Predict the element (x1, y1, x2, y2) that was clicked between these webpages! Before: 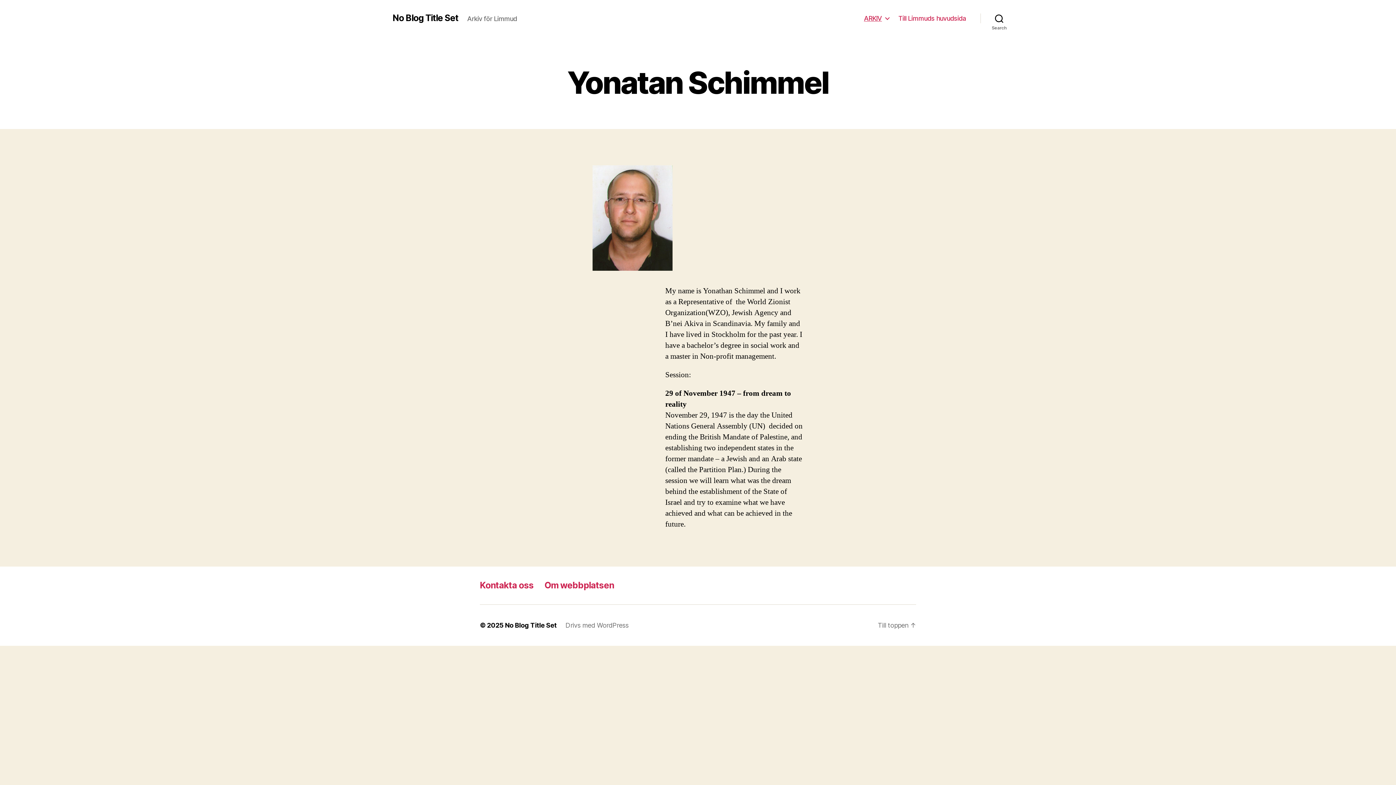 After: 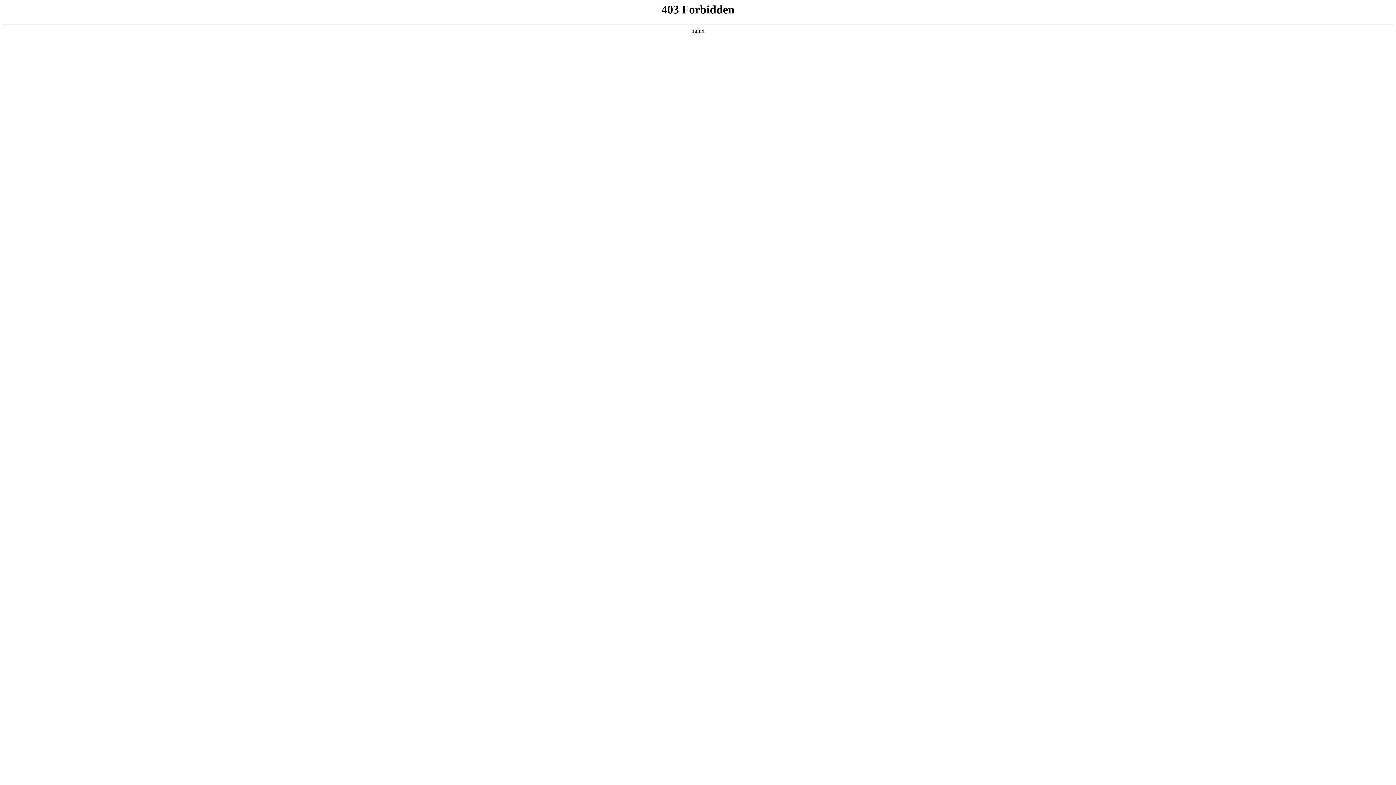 Action: label: Drivs med WordPress bbox: (565, 621, 628, 629)